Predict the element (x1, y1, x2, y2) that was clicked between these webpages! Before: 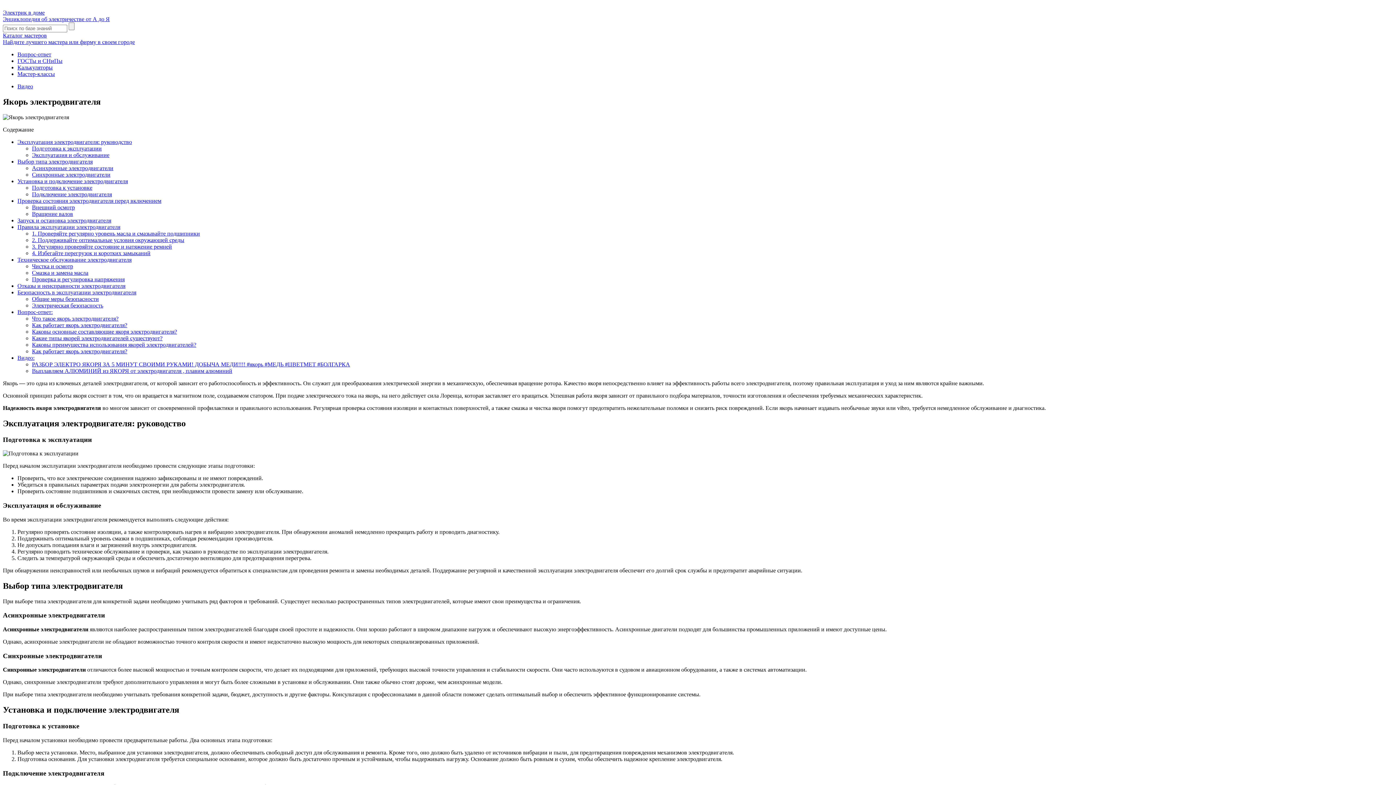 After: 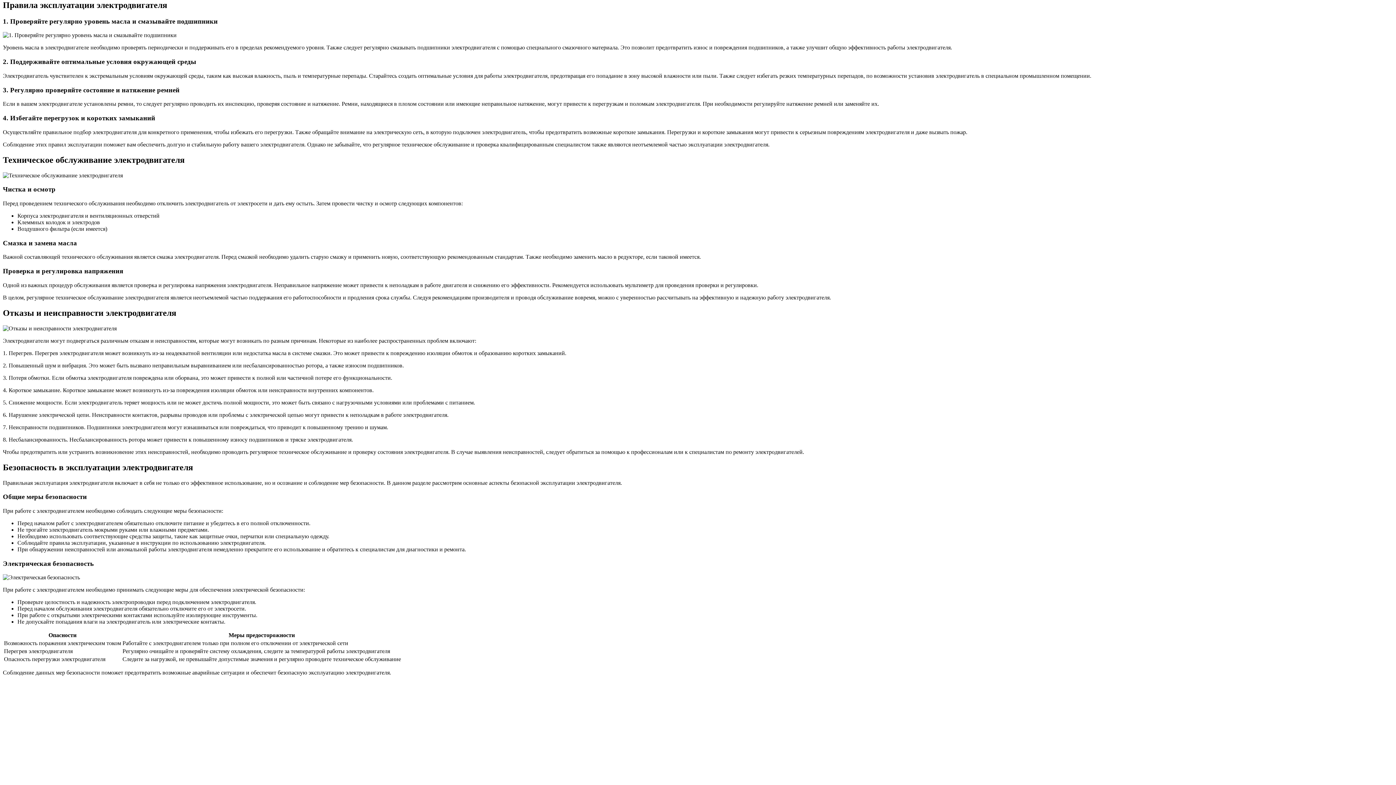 Action: label: Правила эксплуатации электродвигателя bbox: (17, 223, 120, 230)